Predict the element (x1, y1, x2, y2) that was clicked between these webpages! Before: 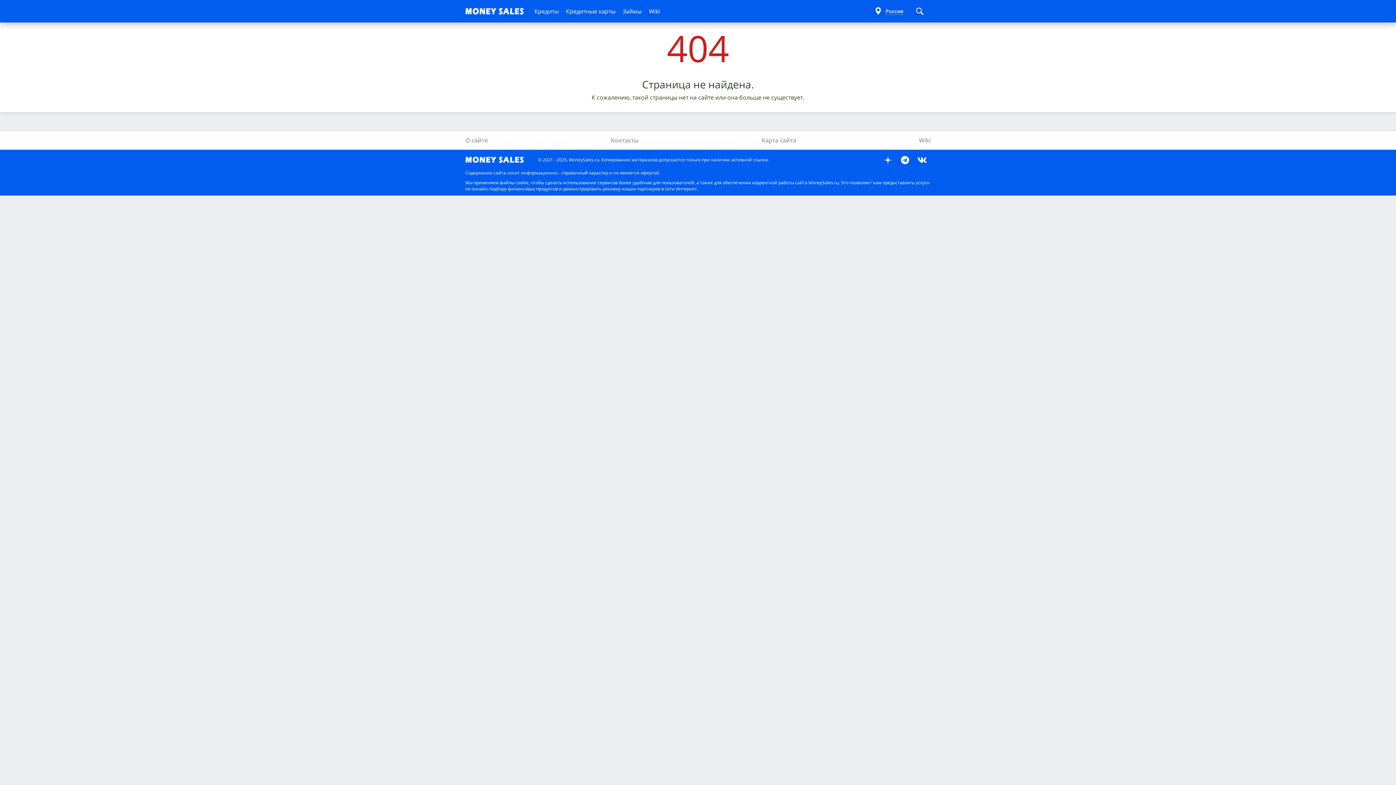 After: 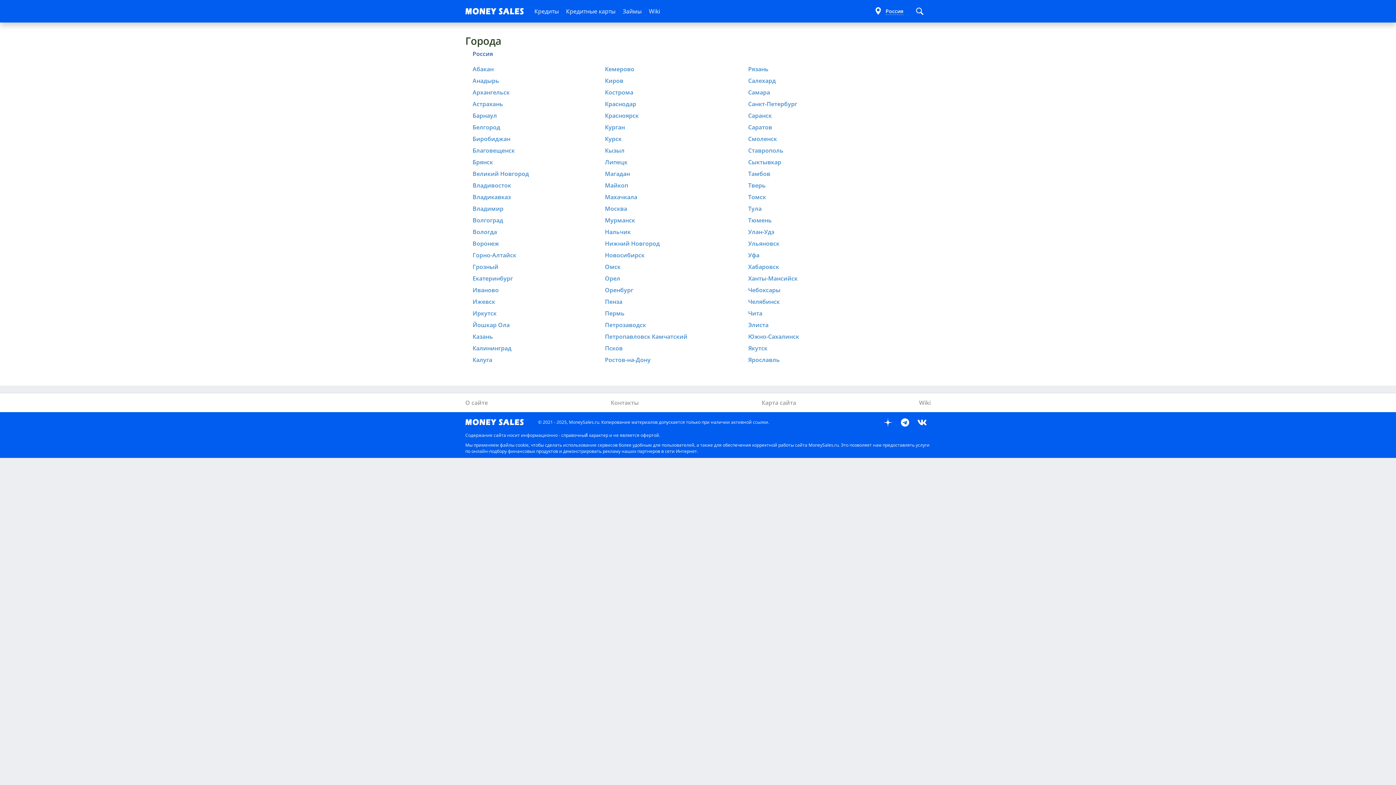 Action: bbox: (874, 0, 903, 22) label: Россия